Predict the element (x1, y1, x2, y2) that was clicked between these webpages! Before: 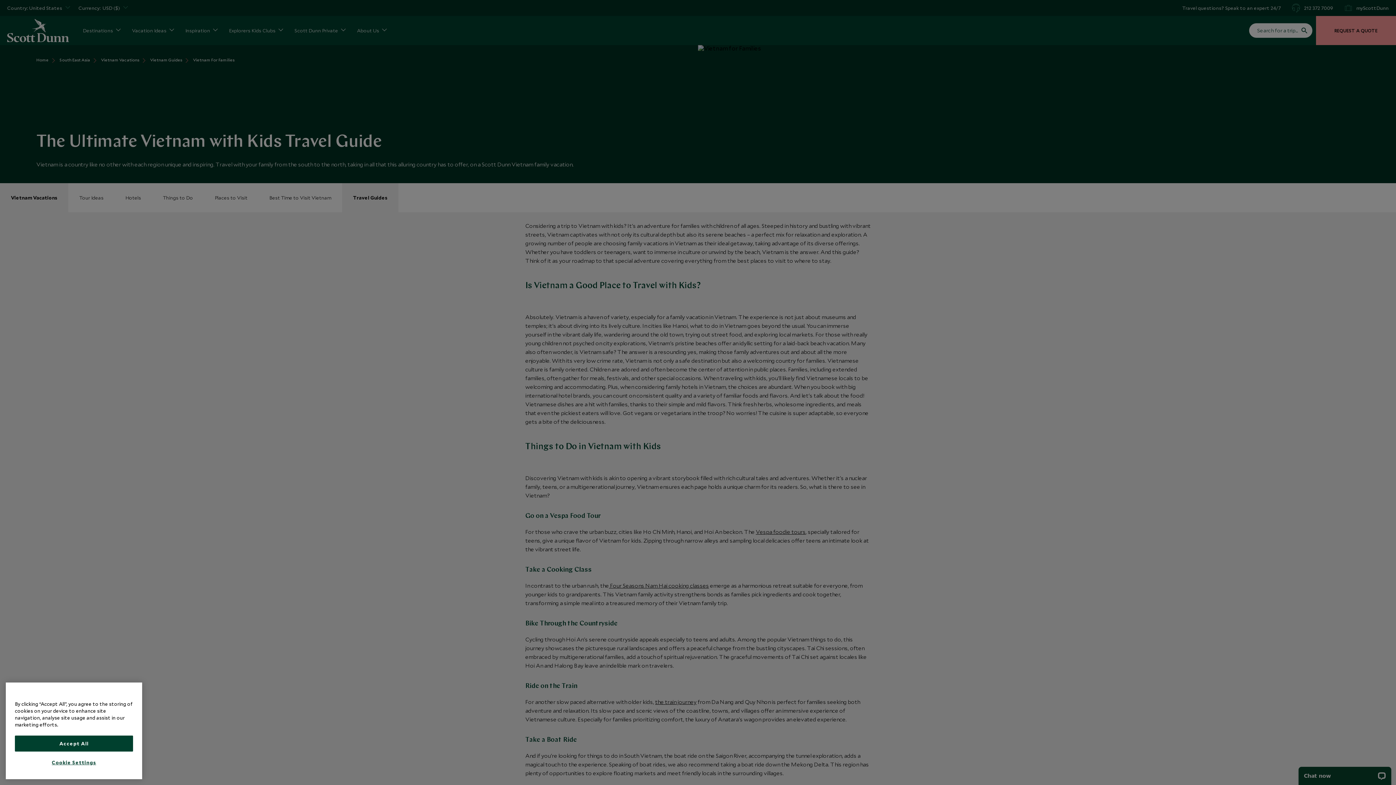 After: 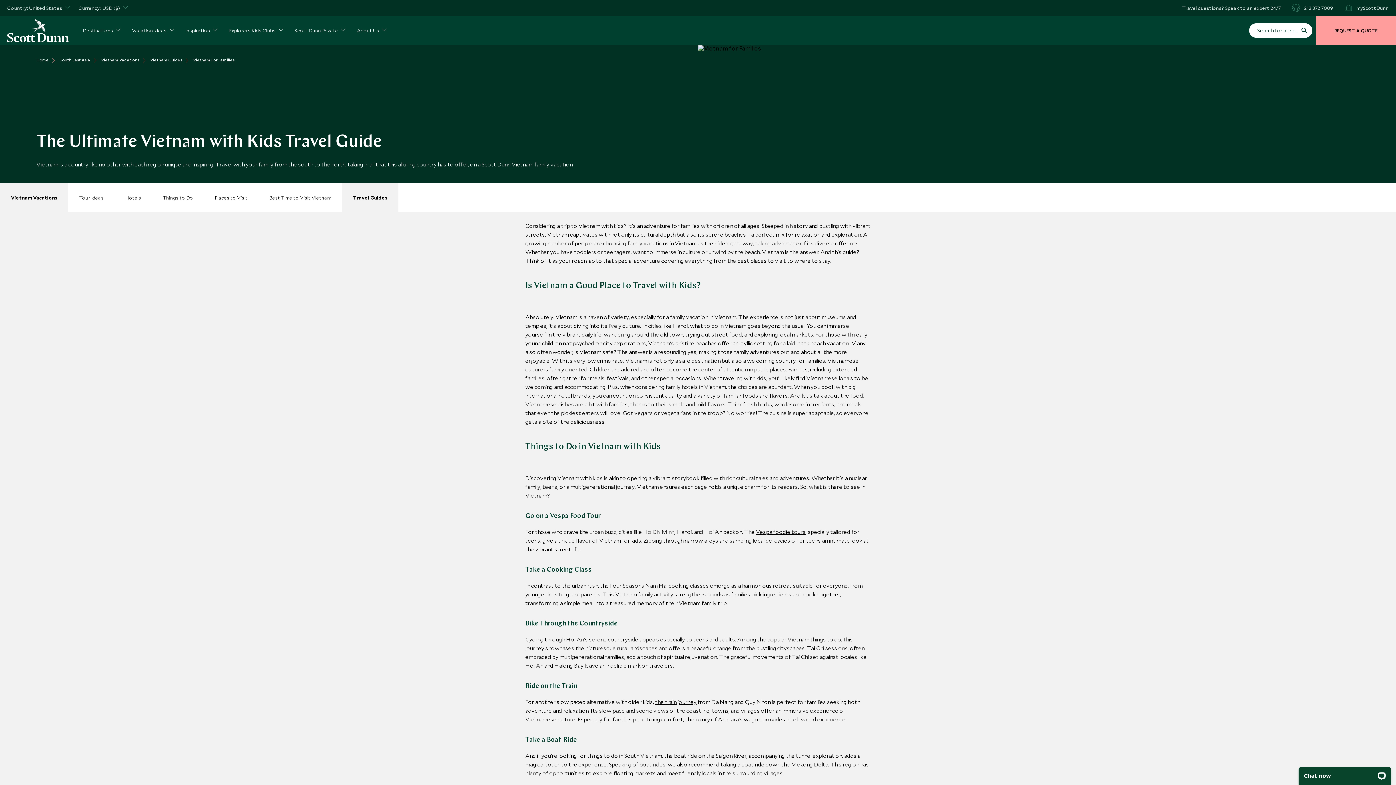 Action: bbox: (14, 735, 133, 751) label: Accept All